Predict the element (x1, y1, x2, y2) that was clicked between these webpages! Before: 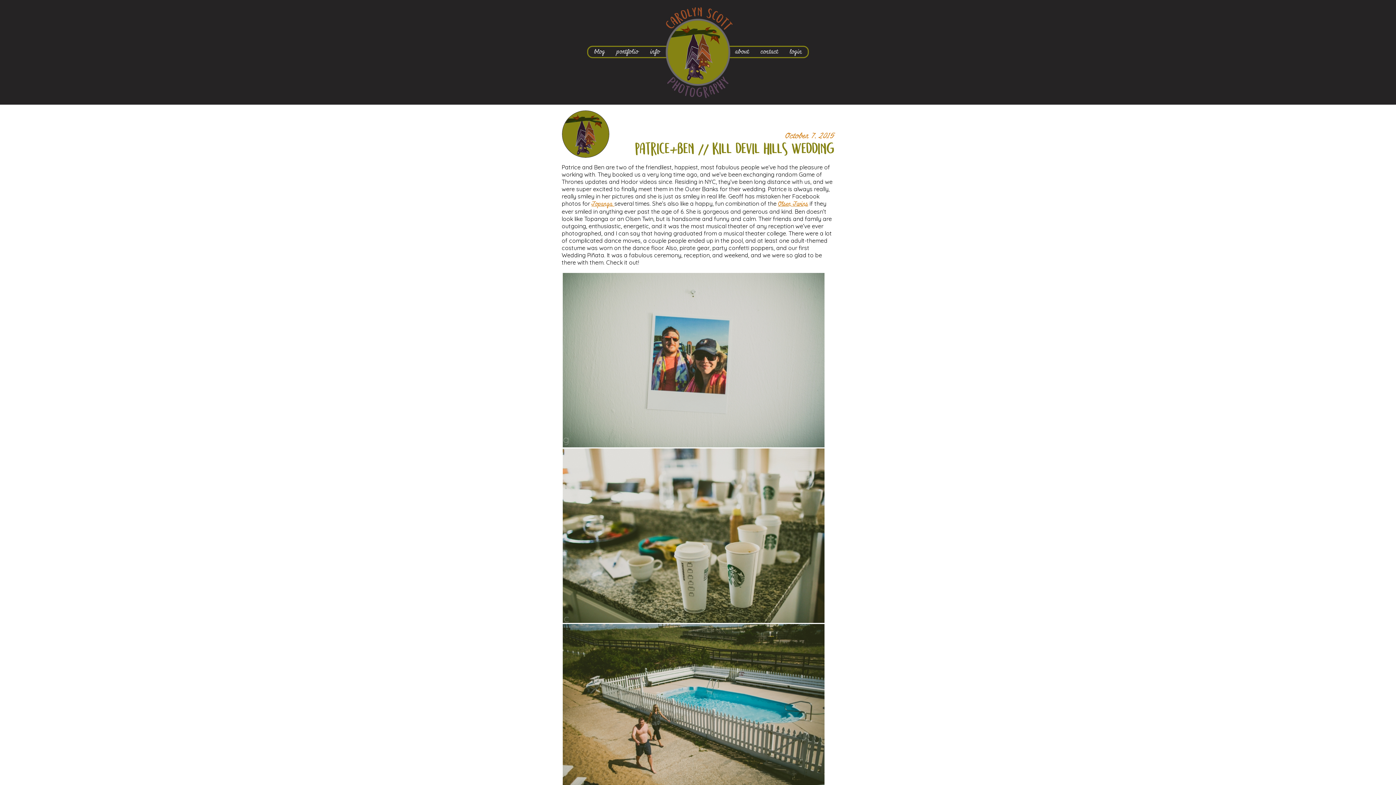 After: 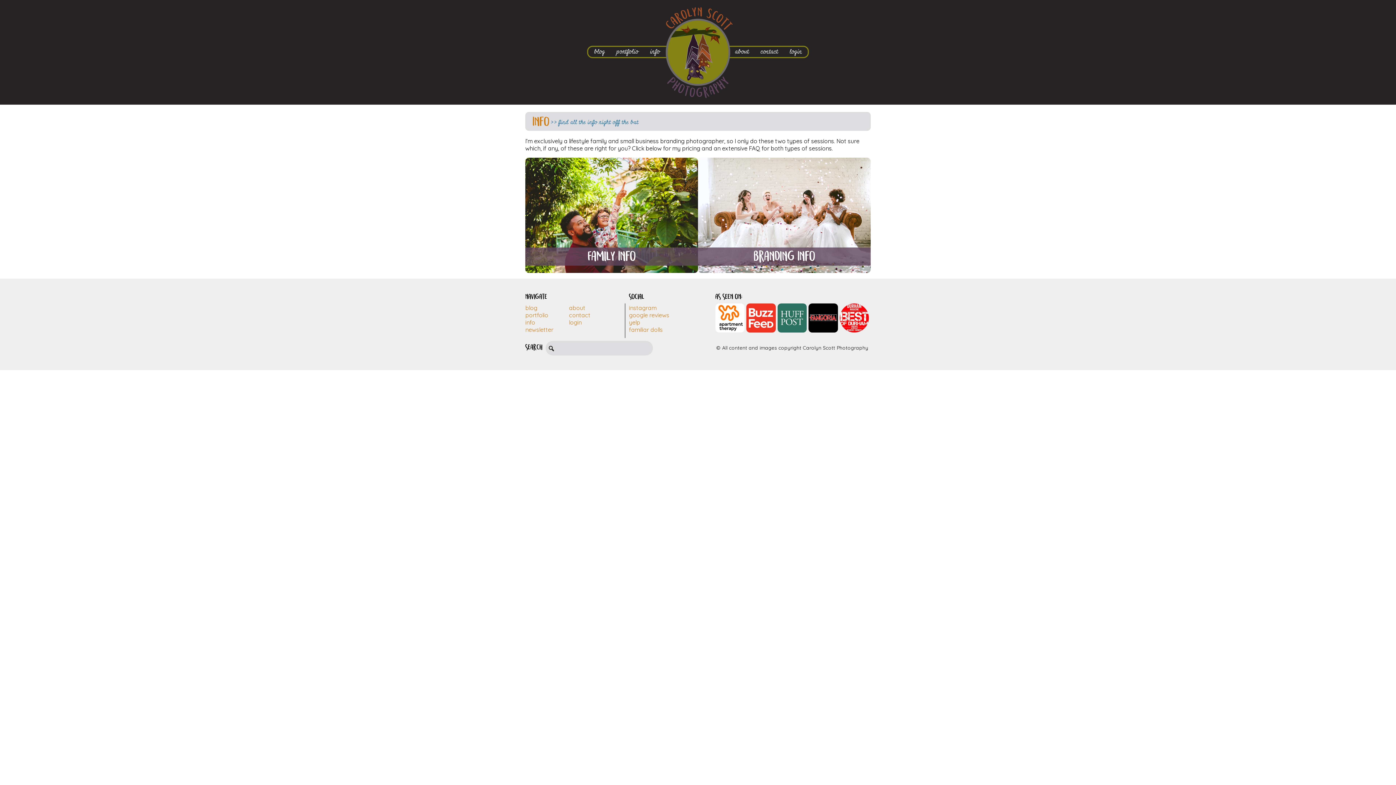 Action: label: info bbox: (648, 46, 661, 57)